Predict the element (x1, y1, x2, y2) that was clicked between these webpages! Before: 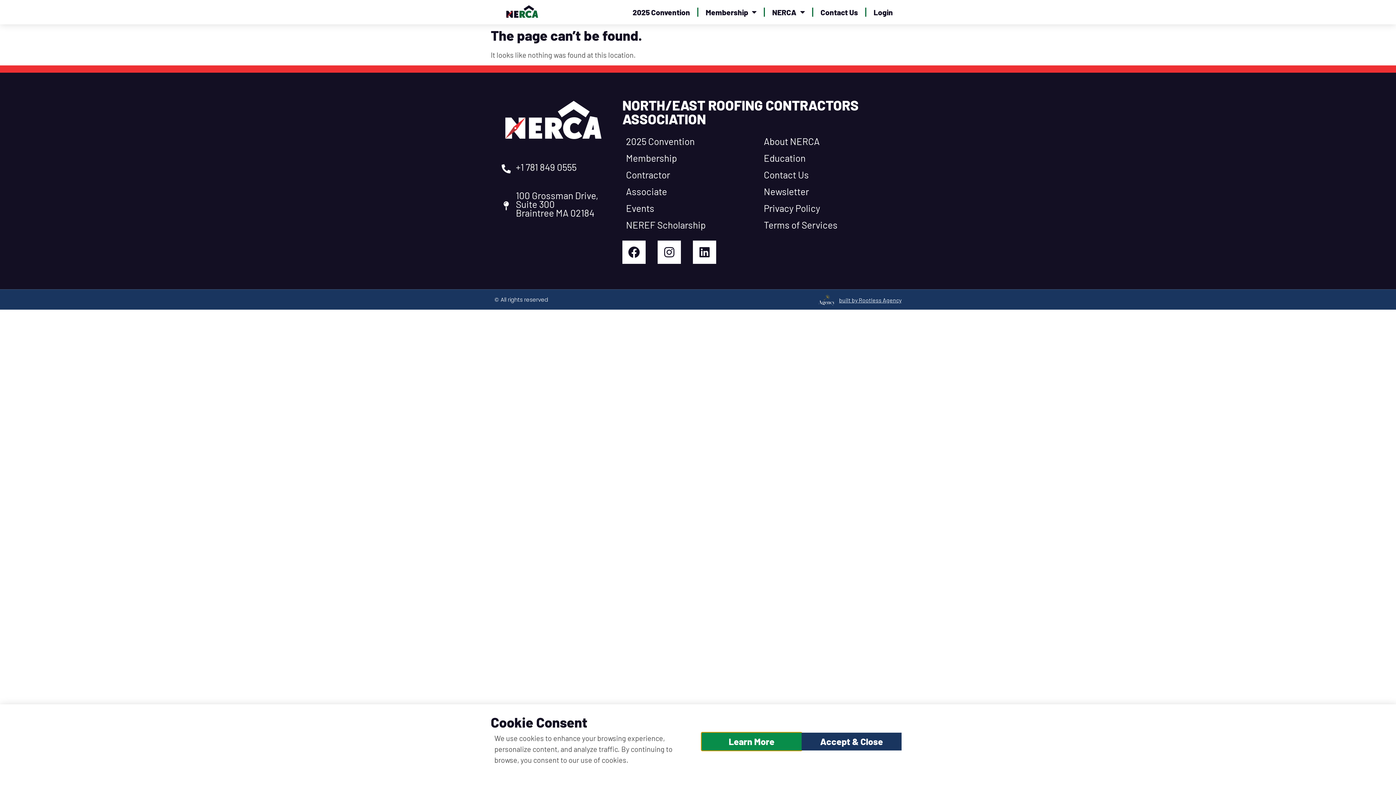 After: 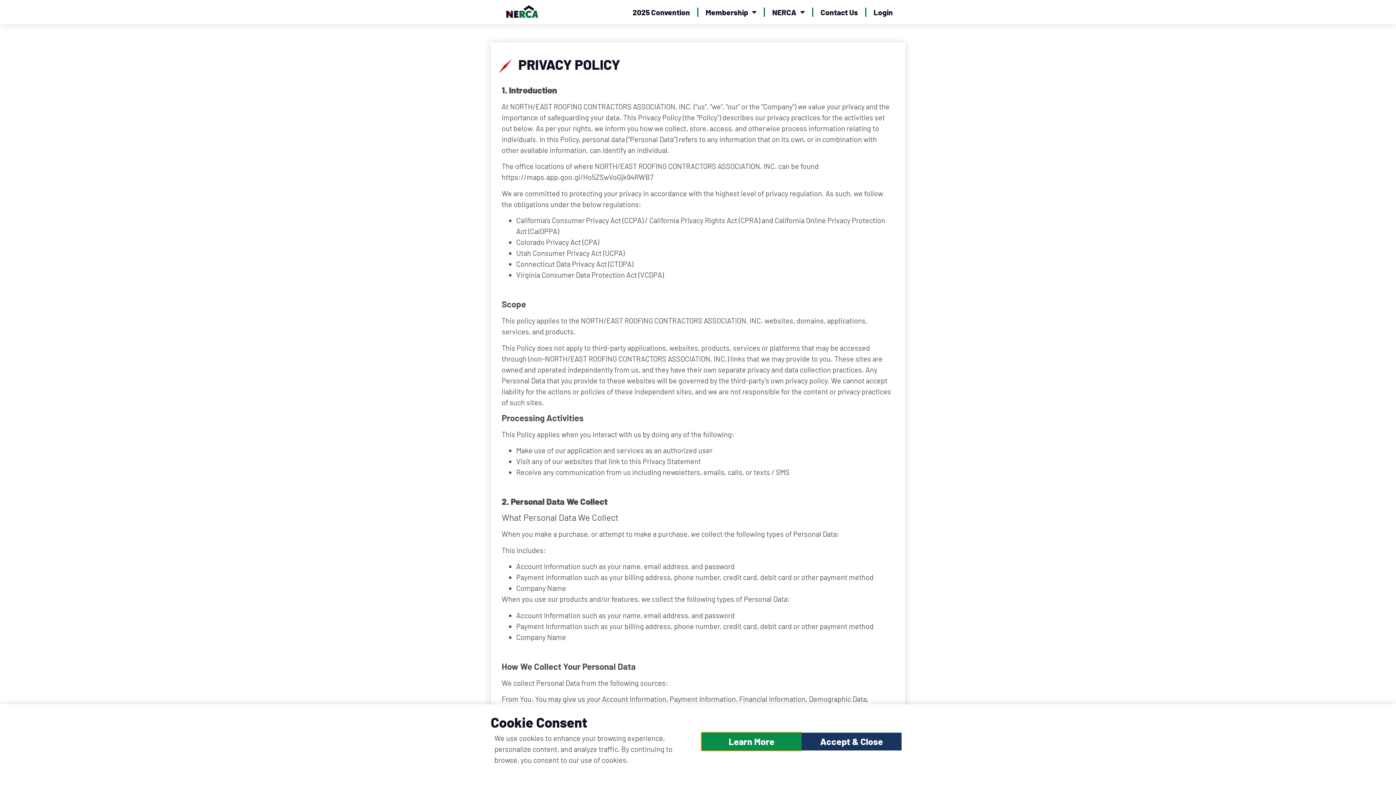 Action: bbox: (764, 202, 820, 213) label: Privacy Policy